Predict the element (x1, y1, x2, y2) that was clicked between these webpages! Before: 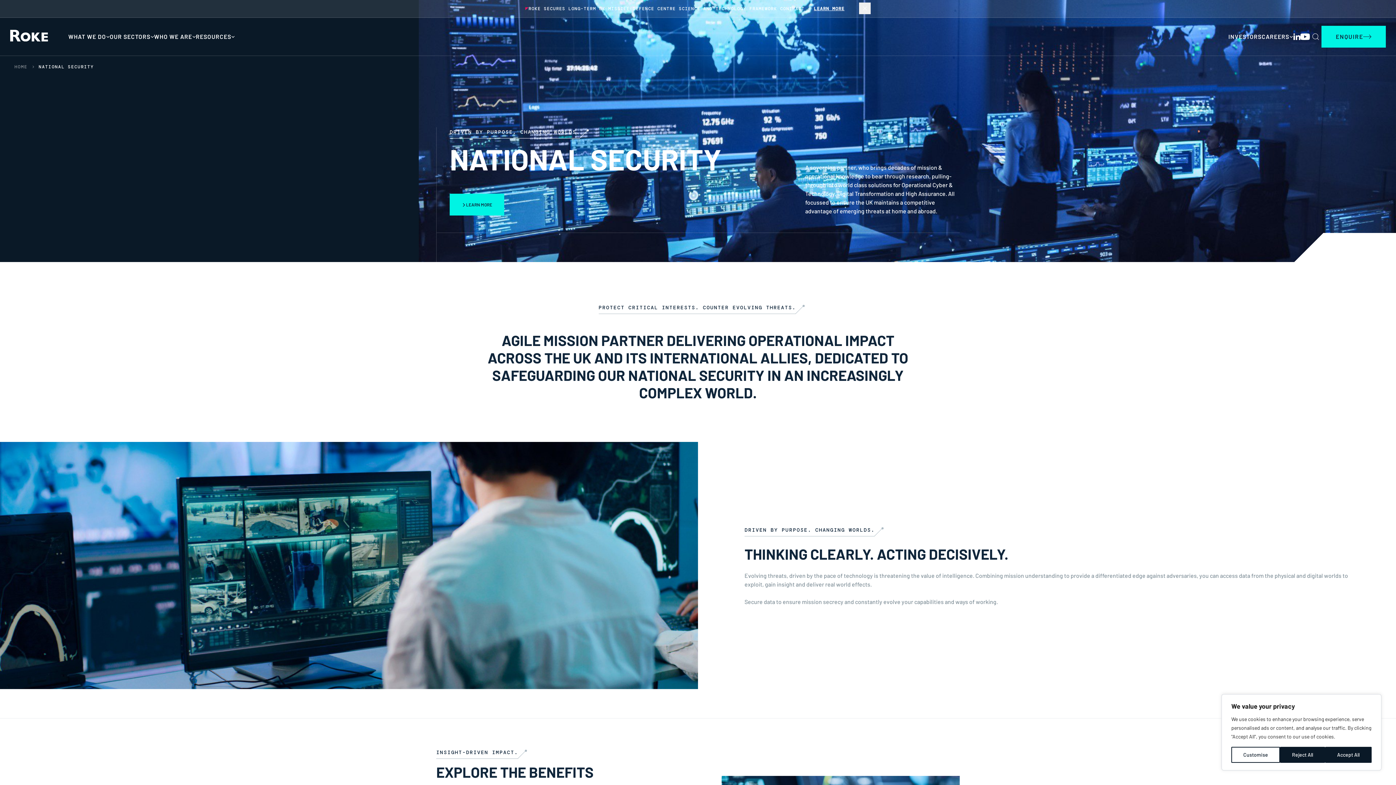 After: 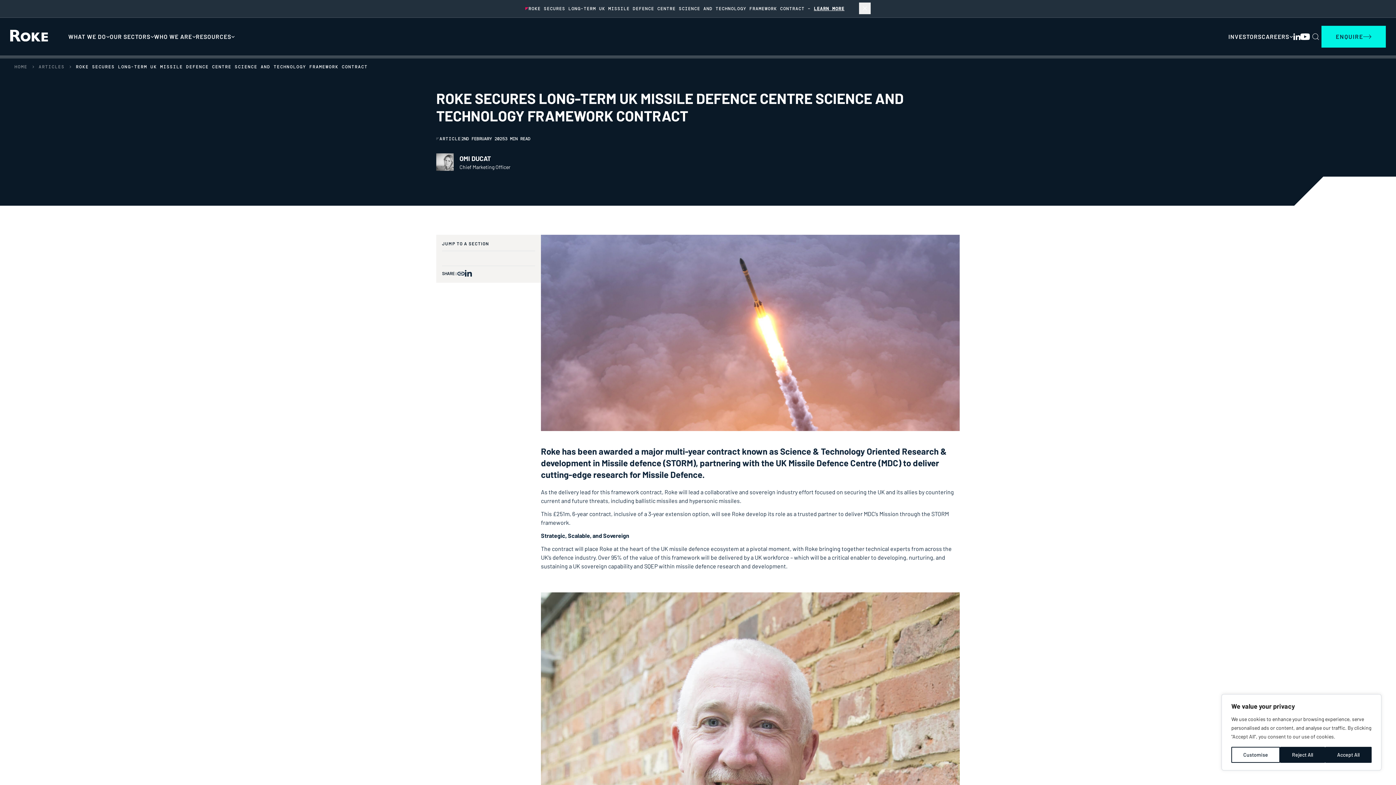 Action: label: LEARN MORE bbox: (814, 5, 844, 11)